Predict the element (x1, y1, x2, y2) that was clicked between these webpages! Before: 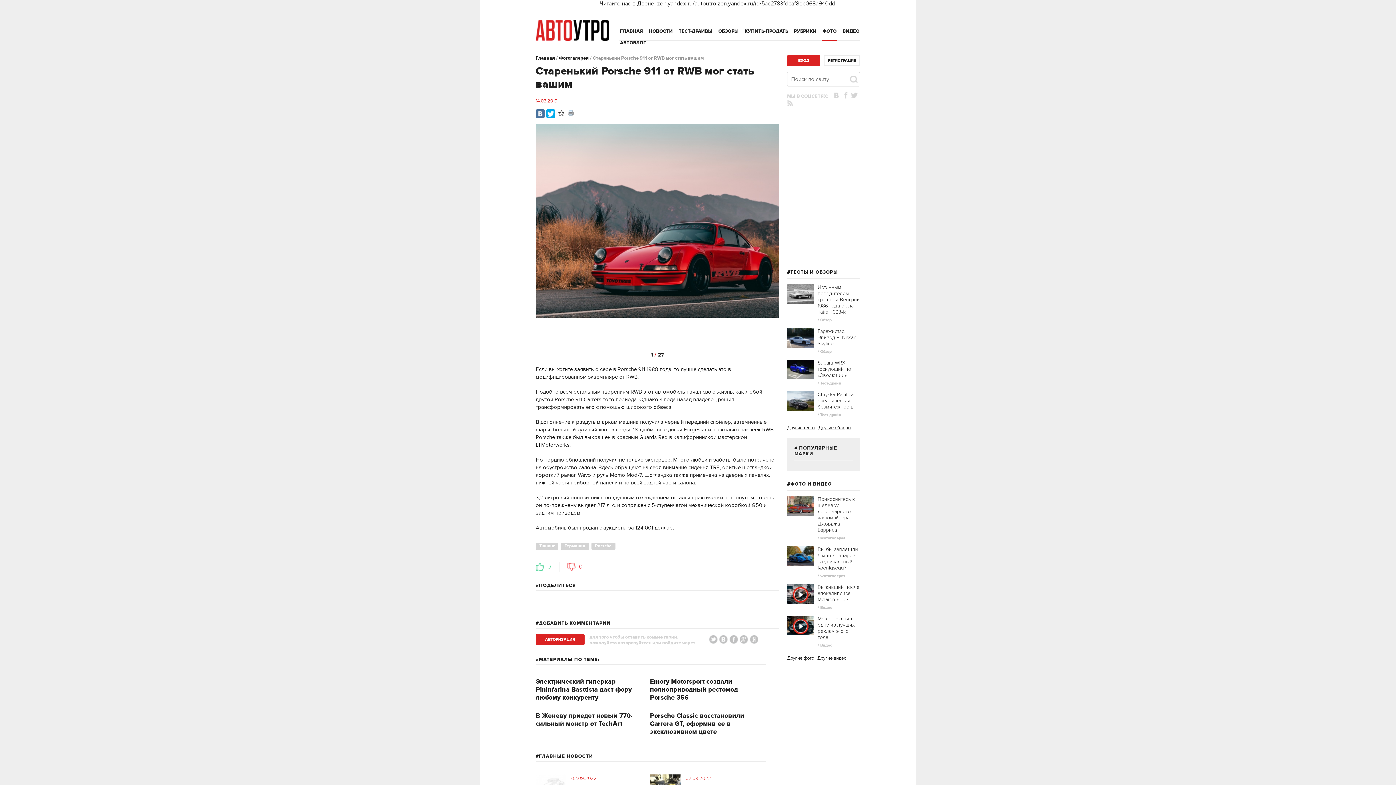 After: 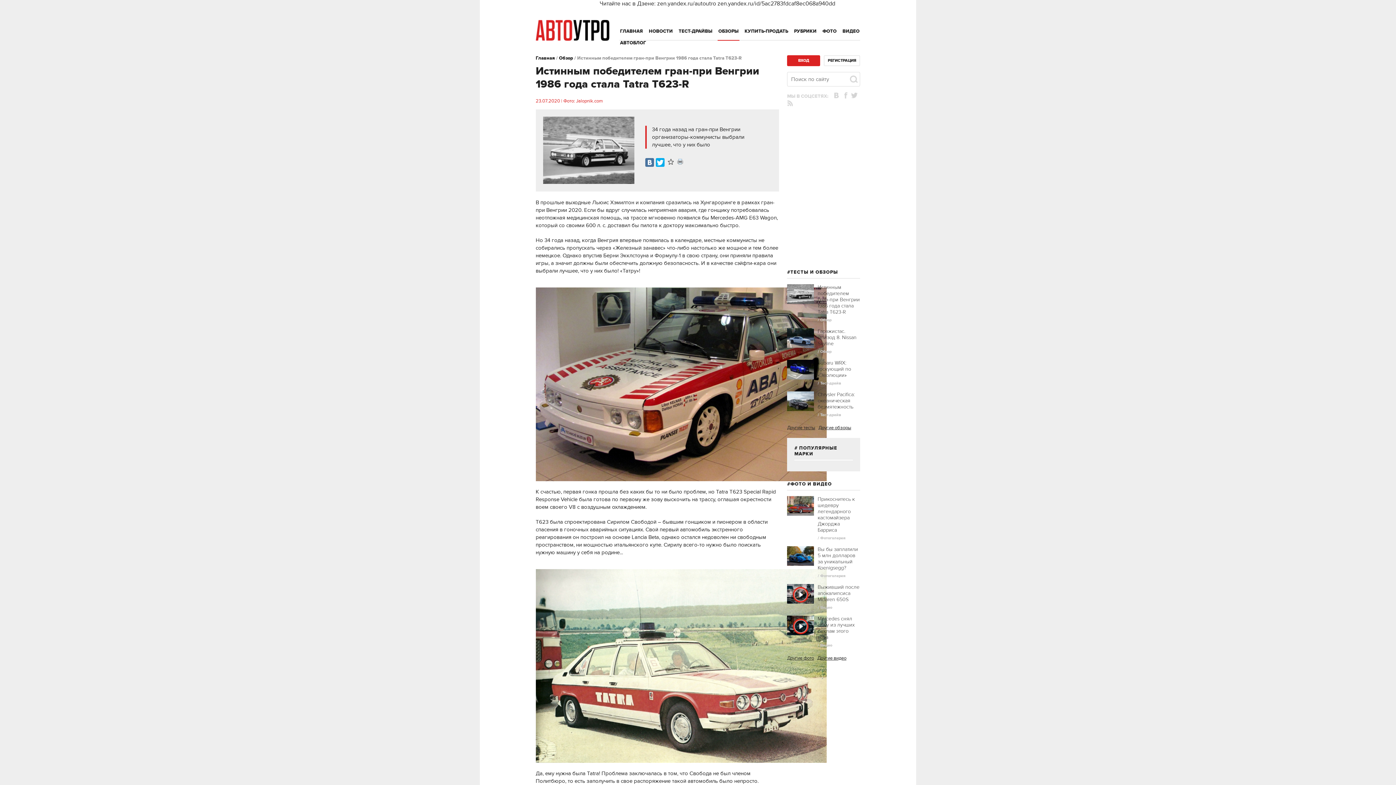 Action: bbox: (787, 284, 814, 305)